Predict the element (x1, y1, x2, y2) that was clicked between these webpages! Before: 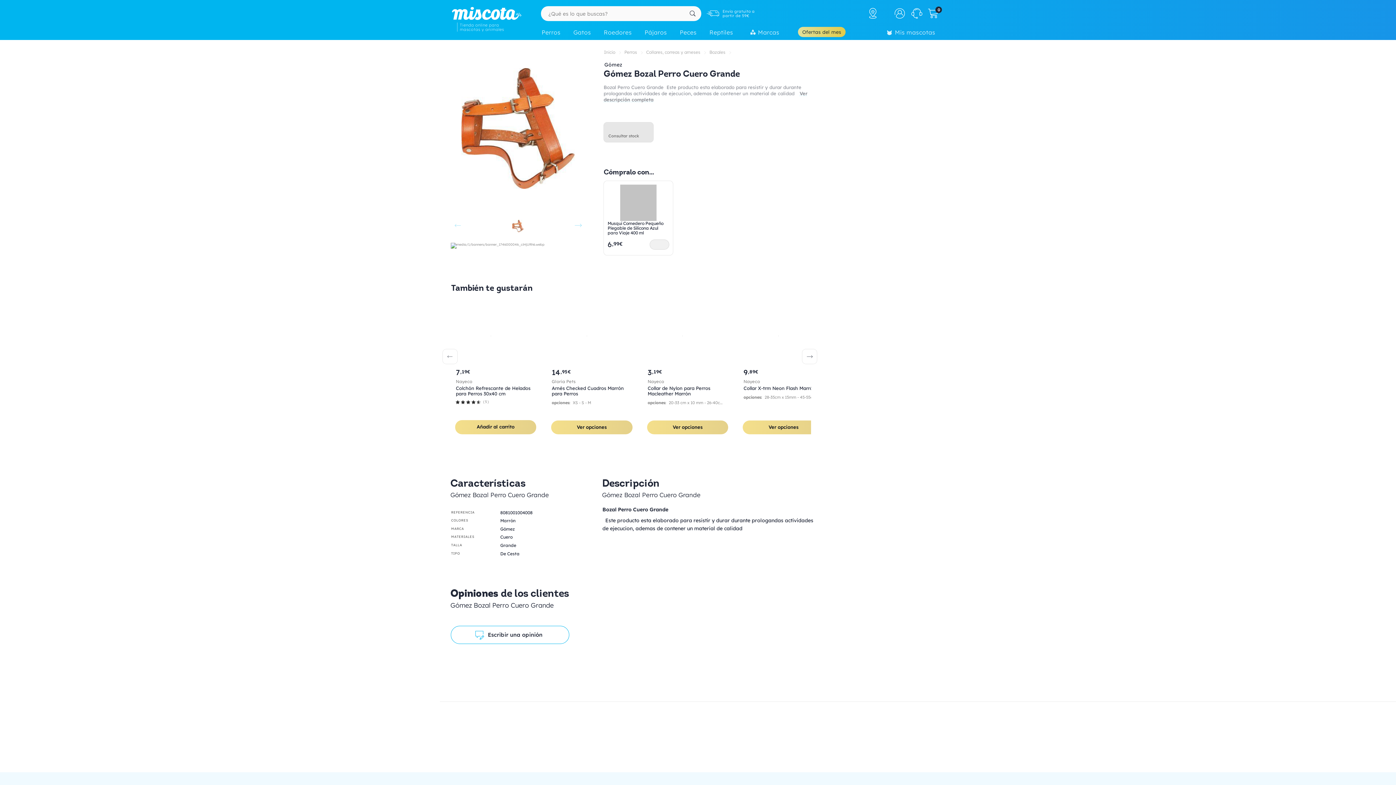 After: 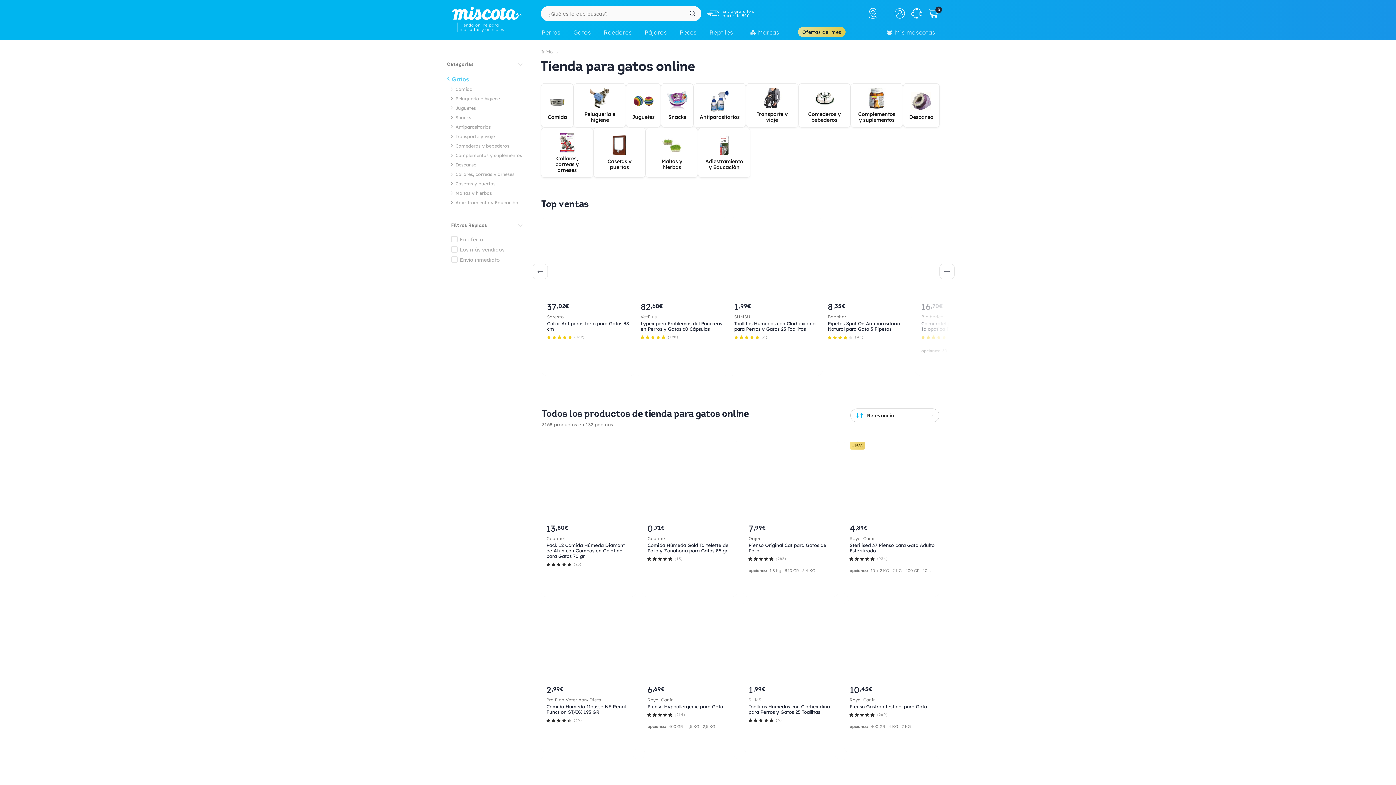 Action: bbox: (569, 25, 599, 41) label: Gatos